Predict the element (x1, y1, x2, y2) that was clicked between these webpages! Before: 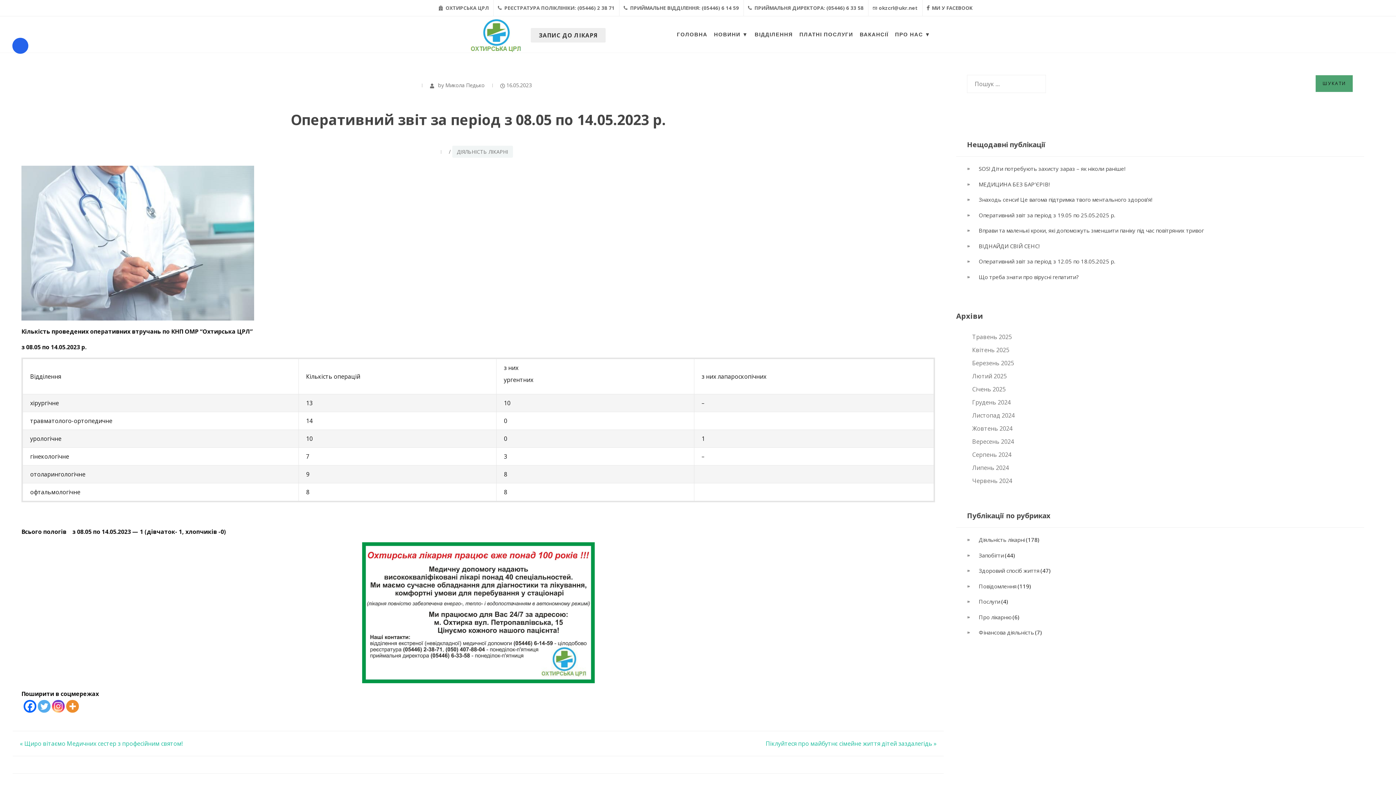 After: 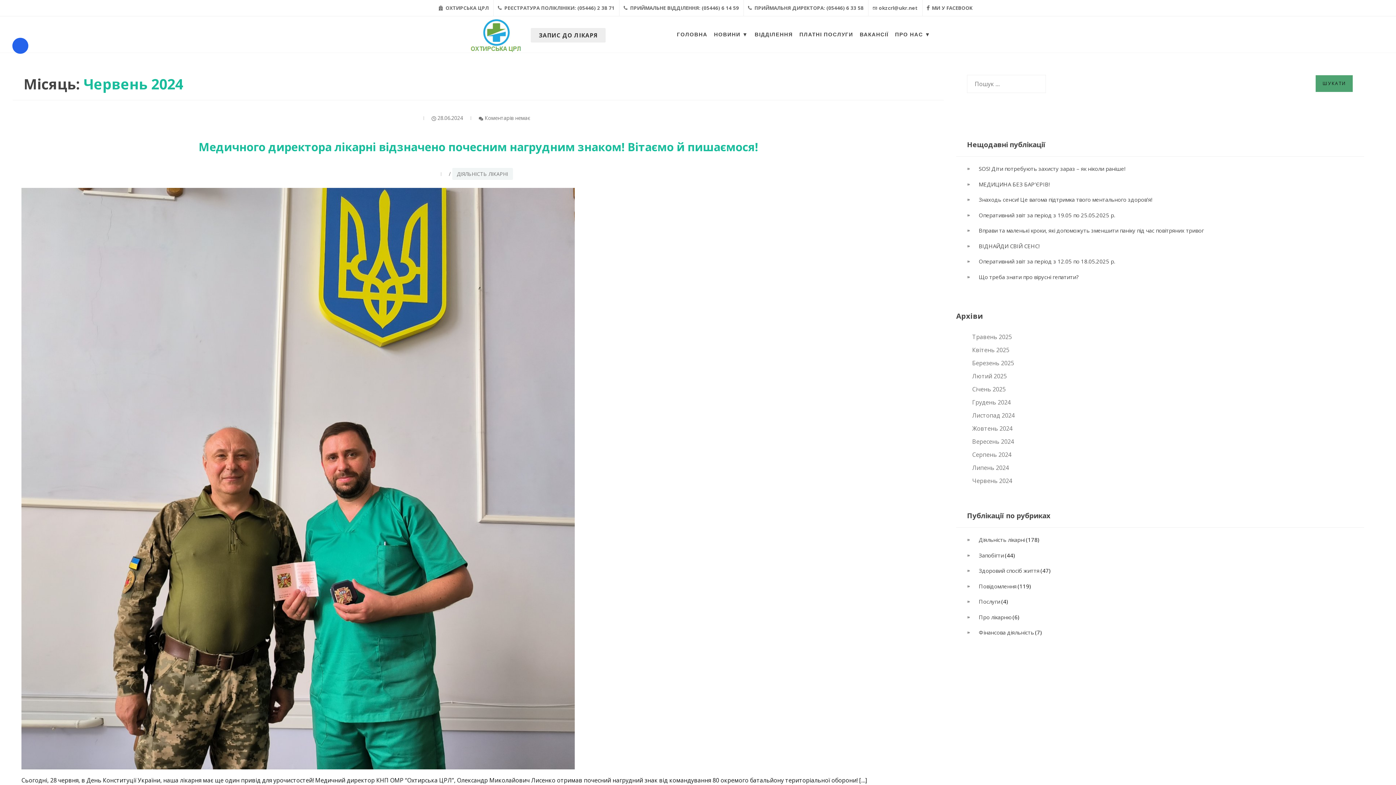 Action: bbox: (972, 477, 1012, 485) label: Червень 2024